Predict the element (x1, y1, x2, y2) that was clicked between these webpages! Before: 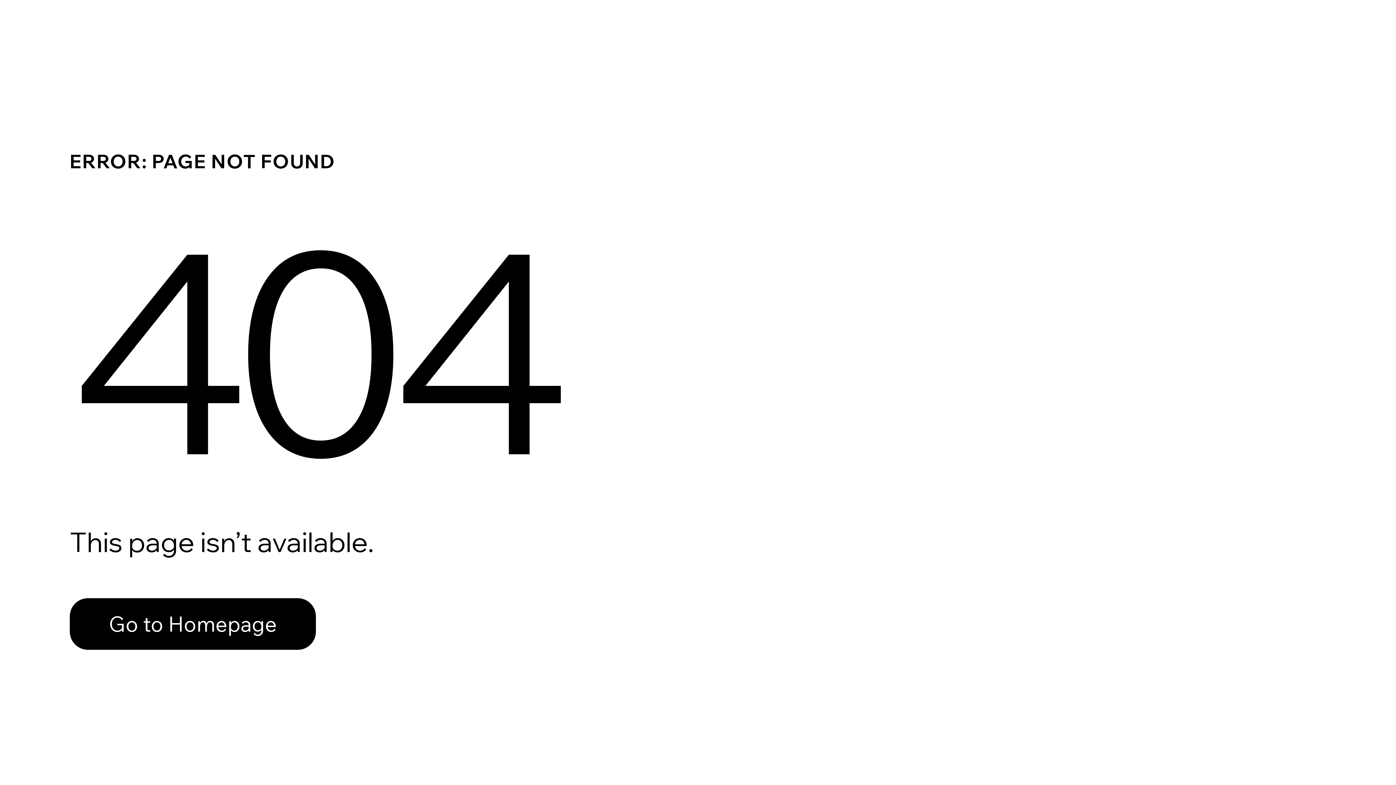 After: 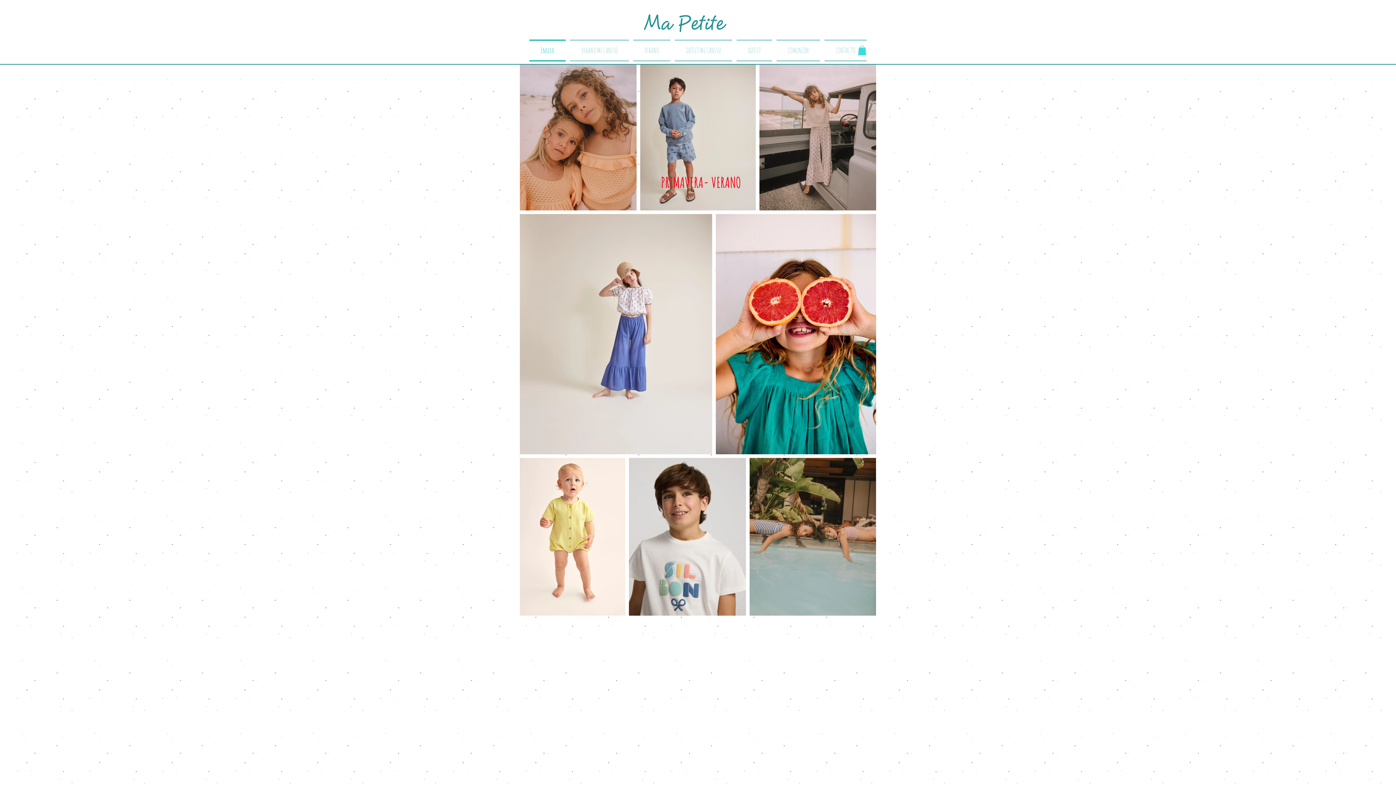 Action: bbox: (69, 598, 316, 650) label: Go to Homepage